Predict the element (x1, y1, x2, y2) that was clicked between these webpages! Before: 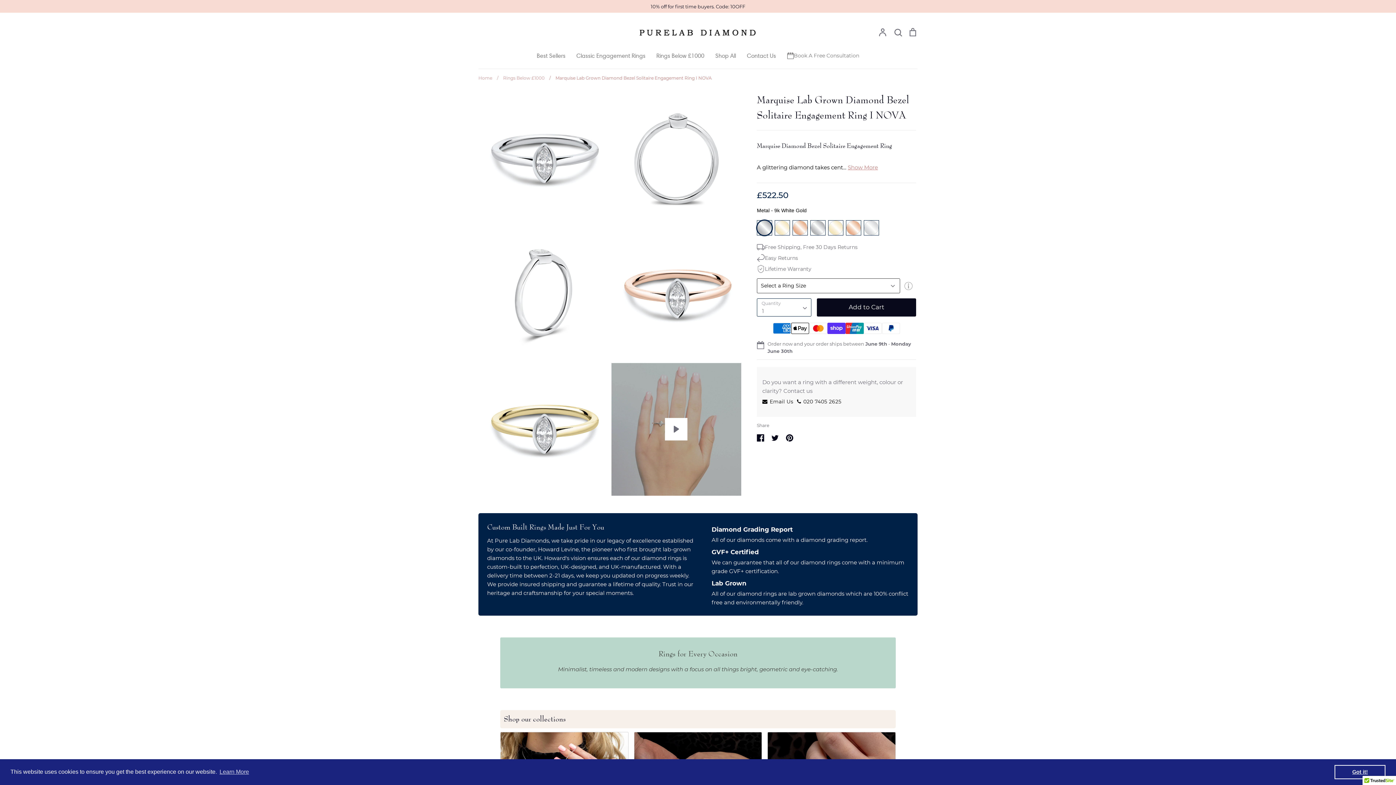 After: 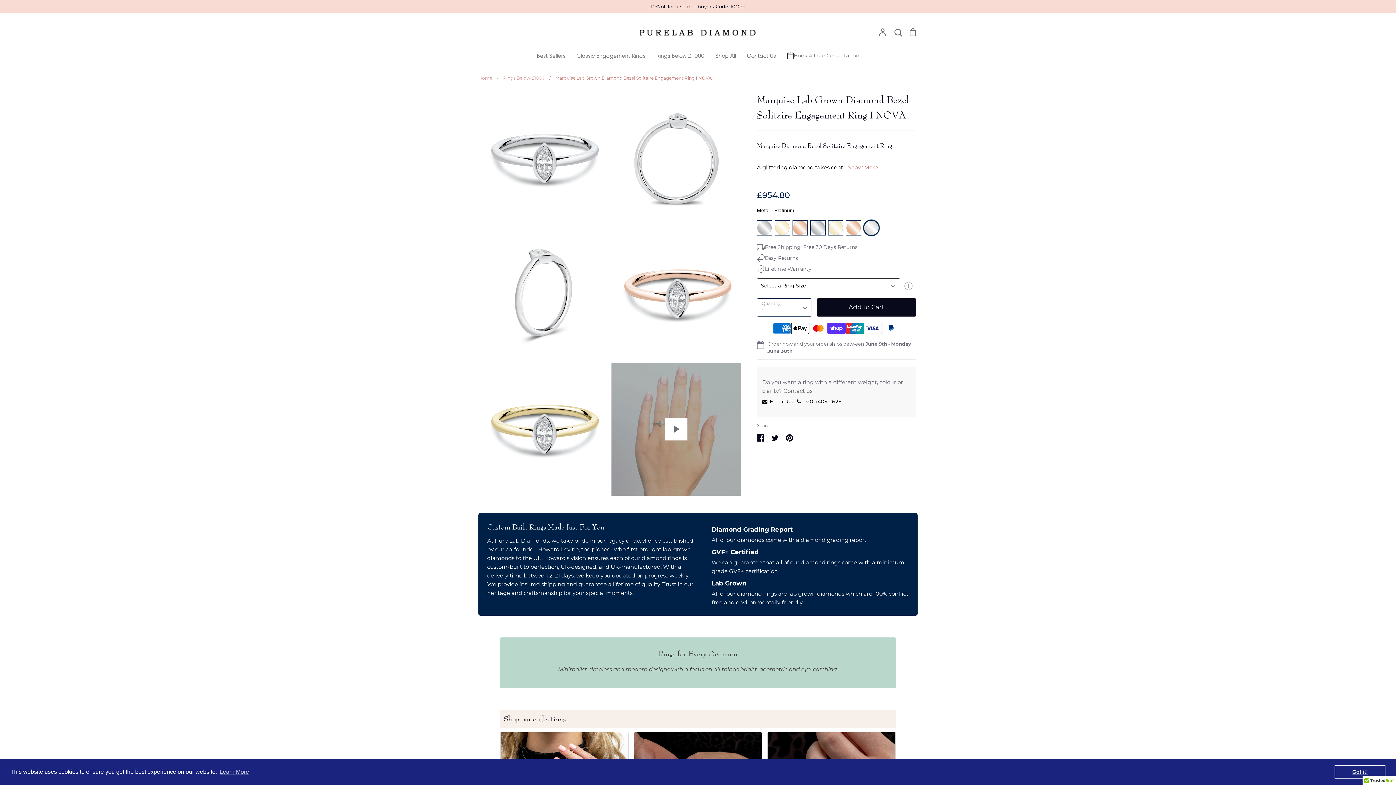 Action: bbox: (864, 220, 878, 235) label: Platinum